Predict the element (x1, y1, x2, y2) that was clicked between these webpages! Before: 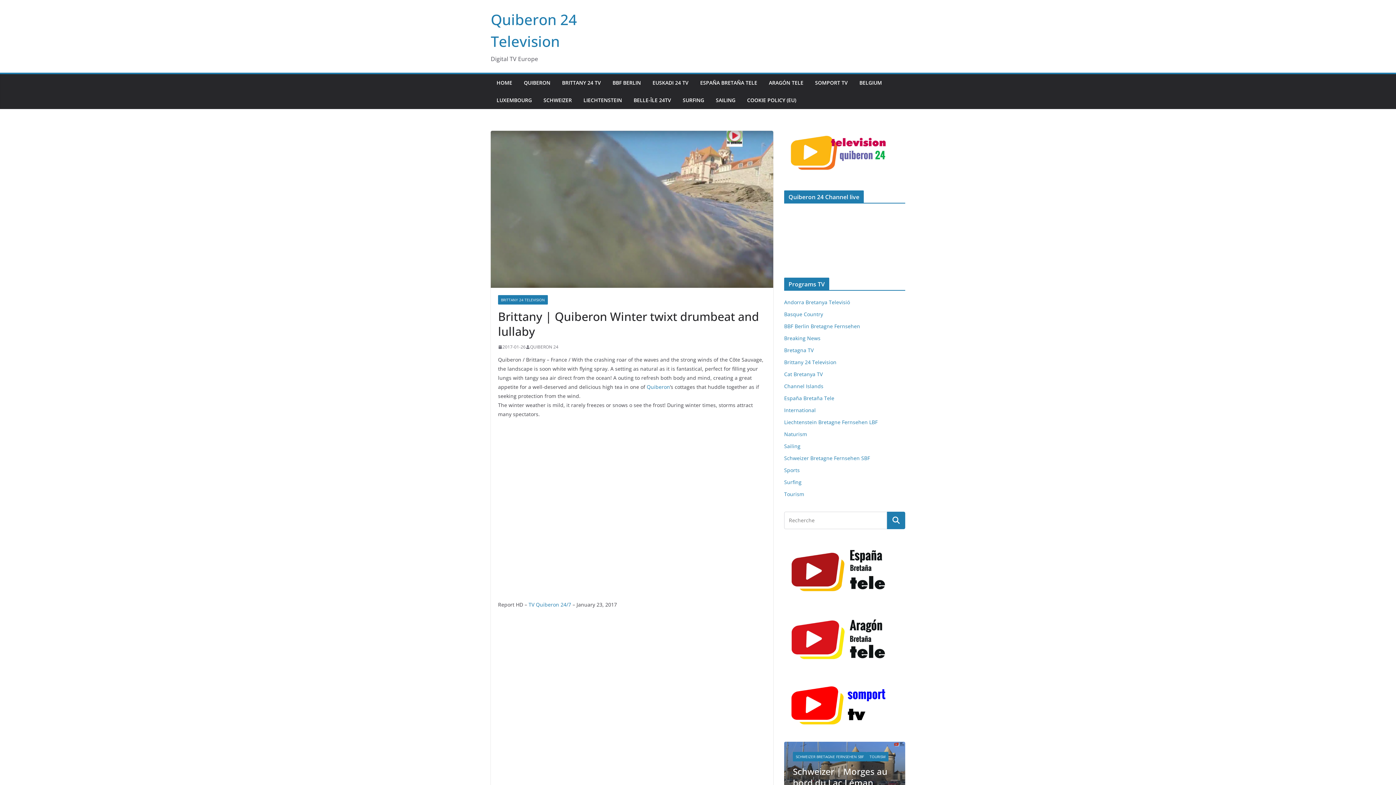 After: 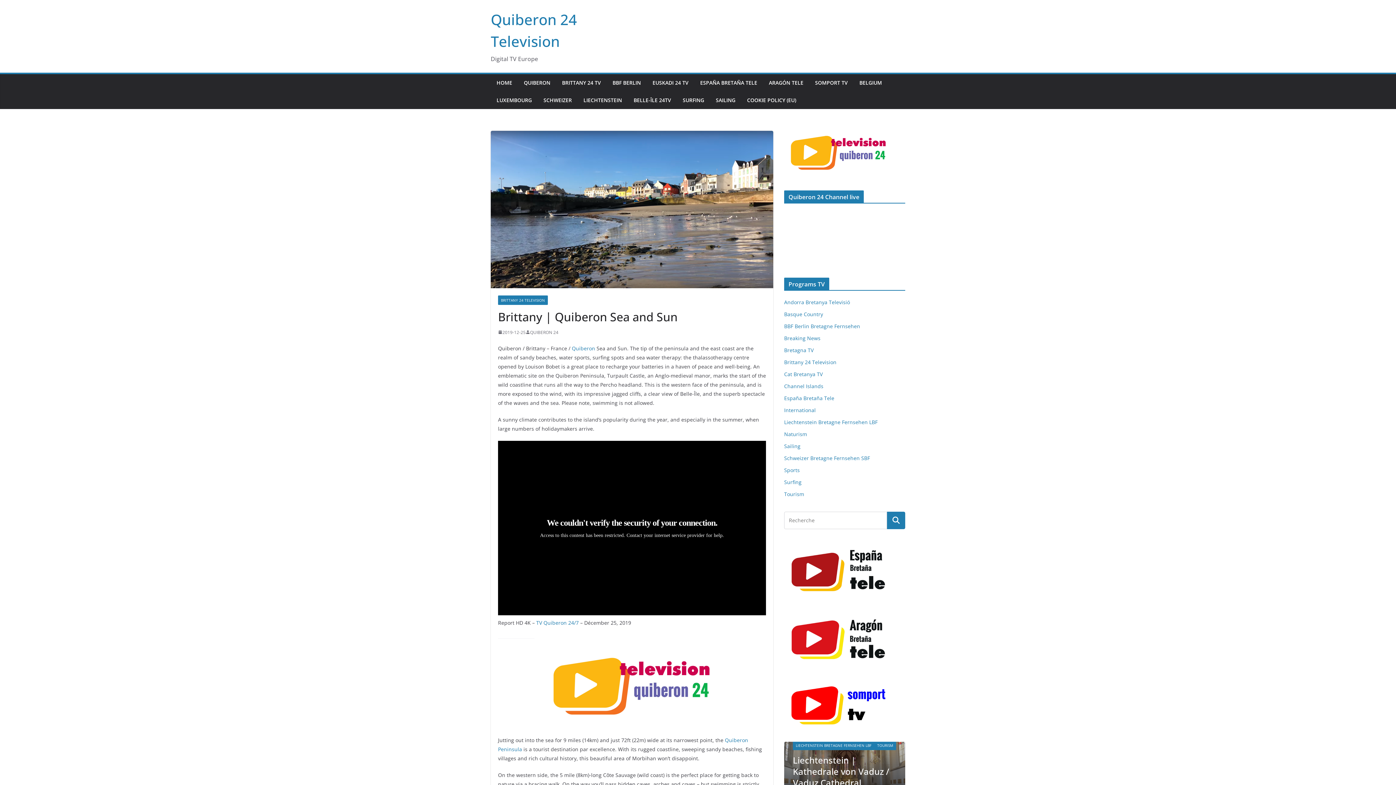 Action: label: Quiberon bbox: (646, 383, 670, 390)